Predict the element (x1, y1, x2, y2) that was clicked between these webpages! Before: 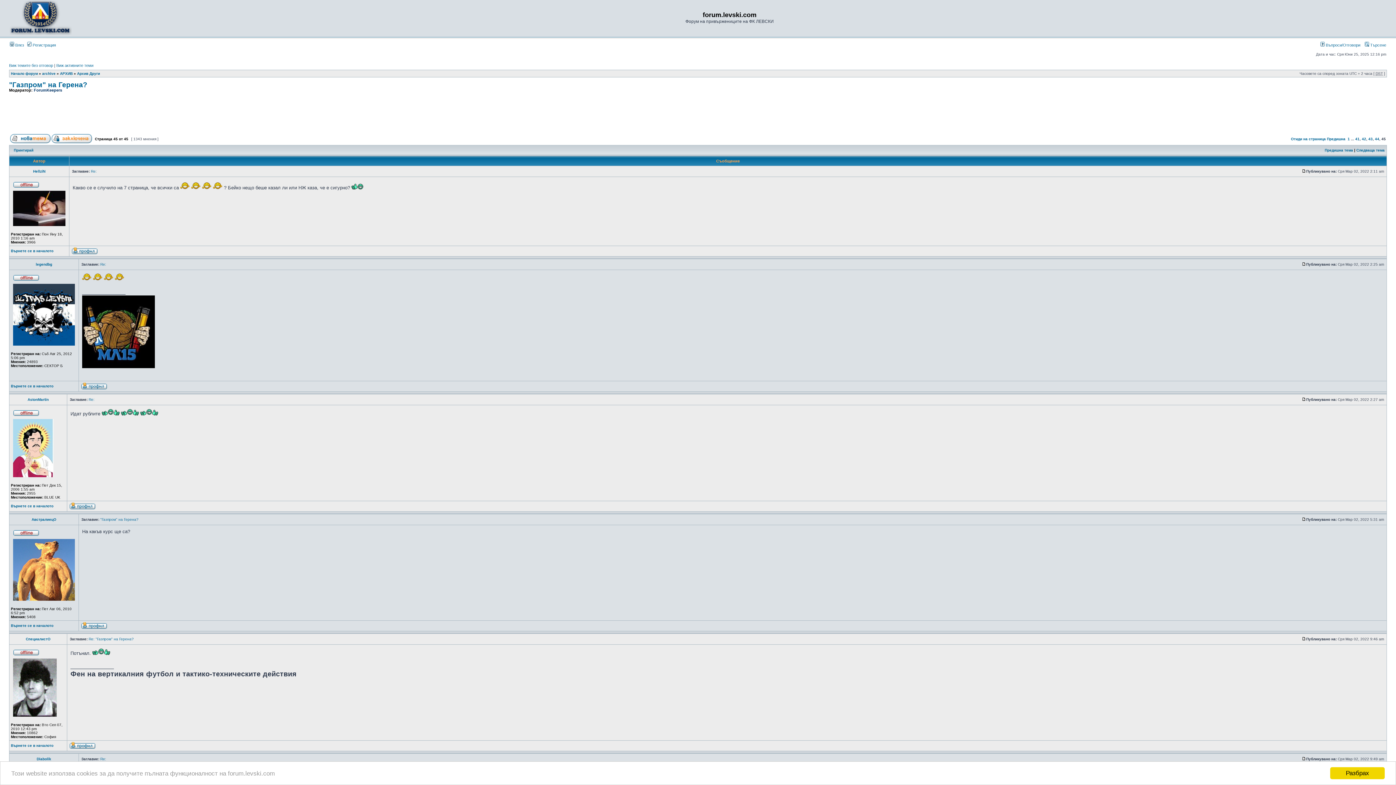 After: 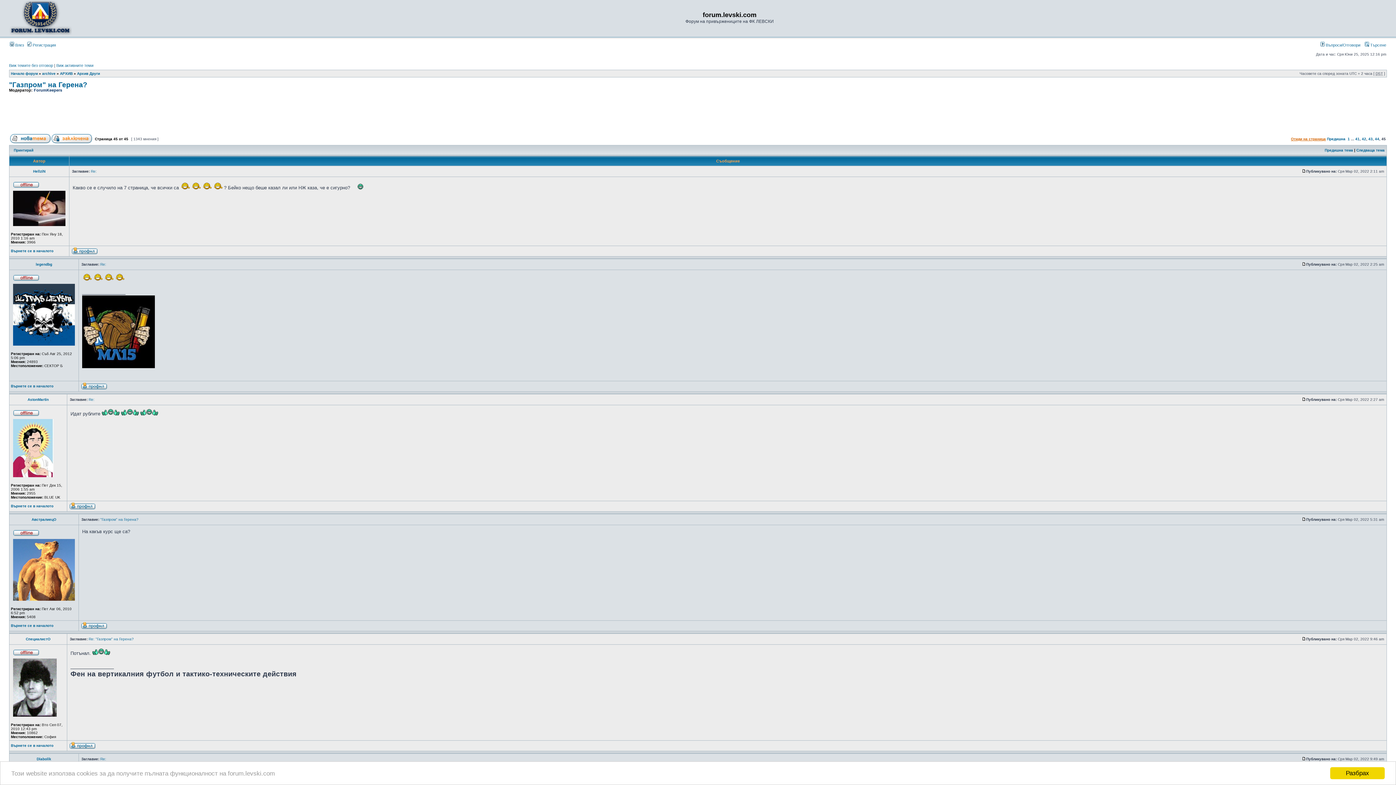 Action: label: Отиди на страница bbox: (1291, 137, 1326, 141)